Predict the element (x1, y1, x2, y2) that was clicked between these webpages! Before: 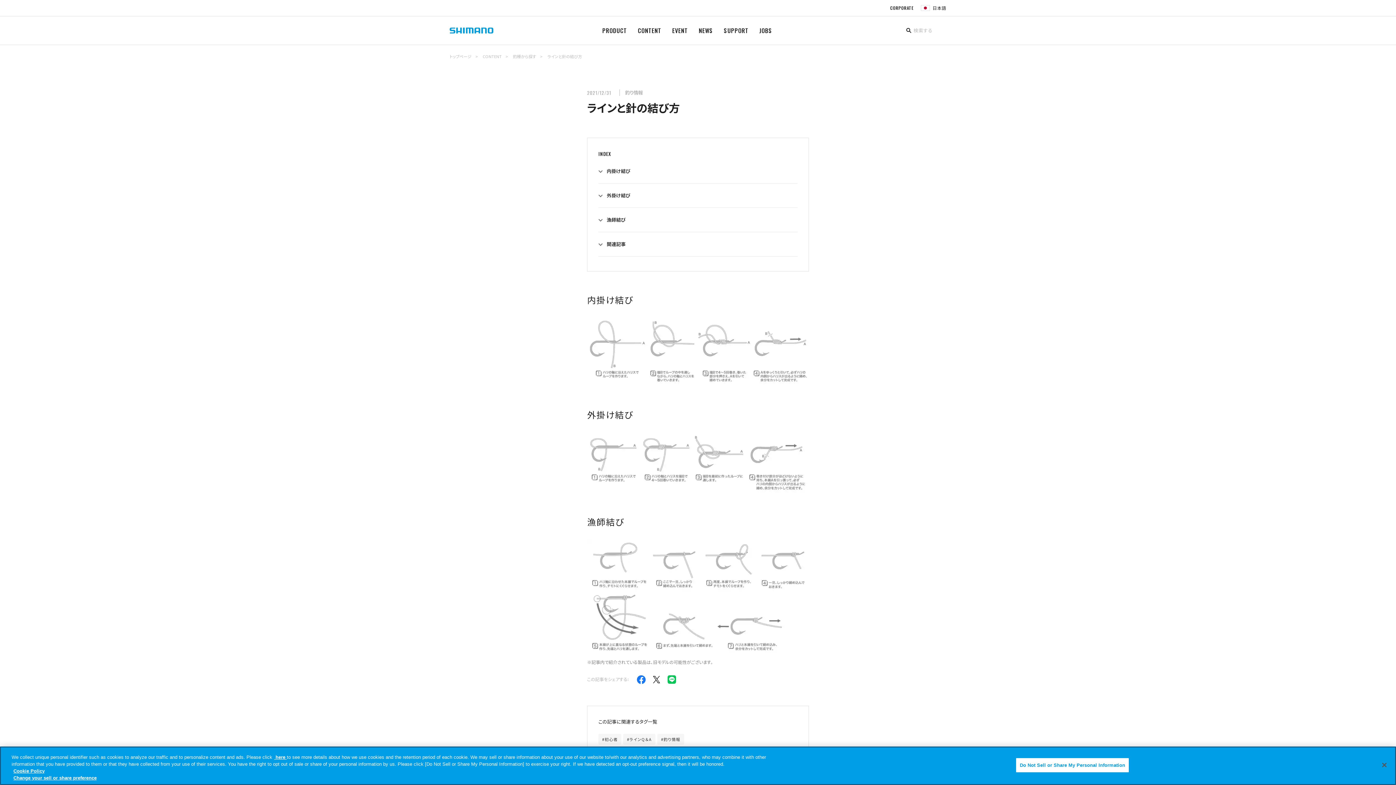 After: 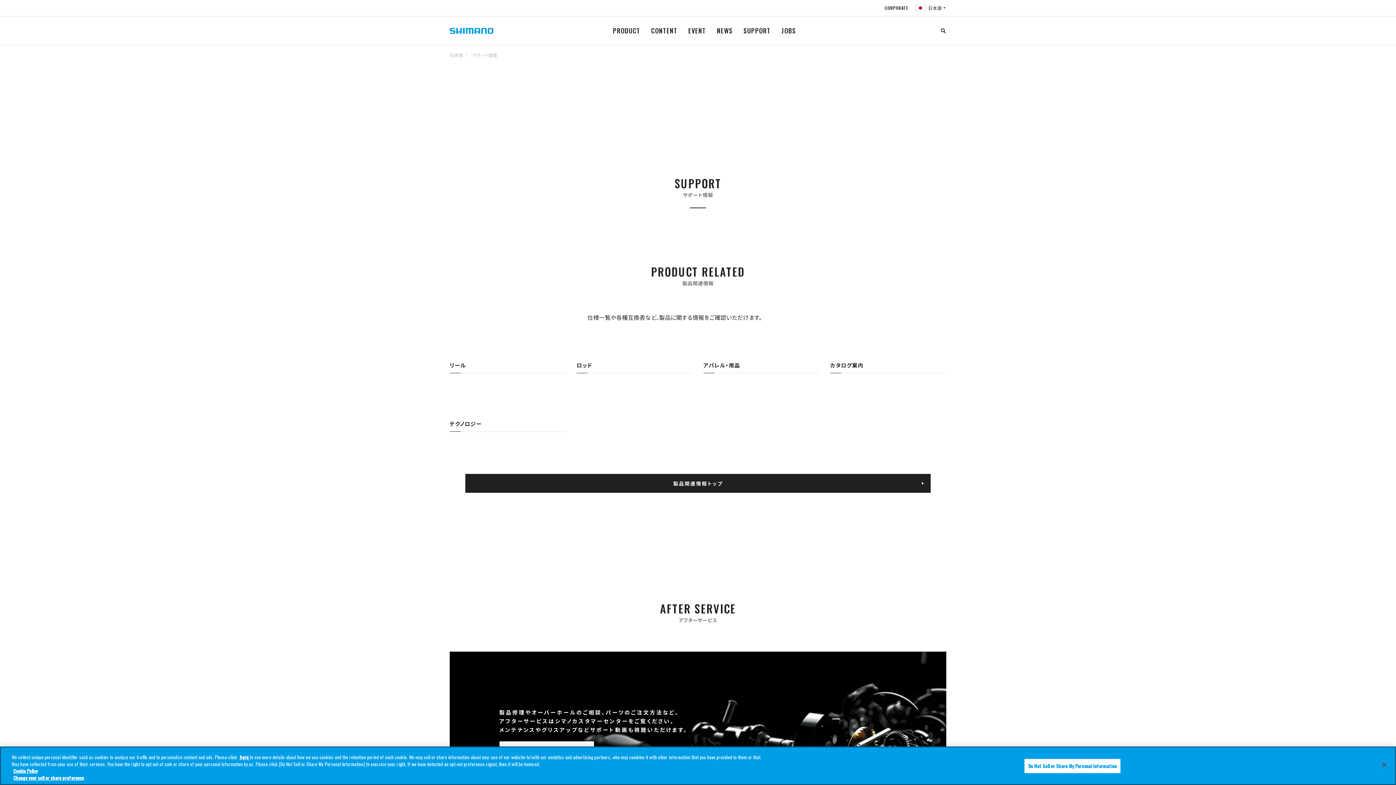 Action: bbox: (718, 26, 754, 34) label: SUPPORT